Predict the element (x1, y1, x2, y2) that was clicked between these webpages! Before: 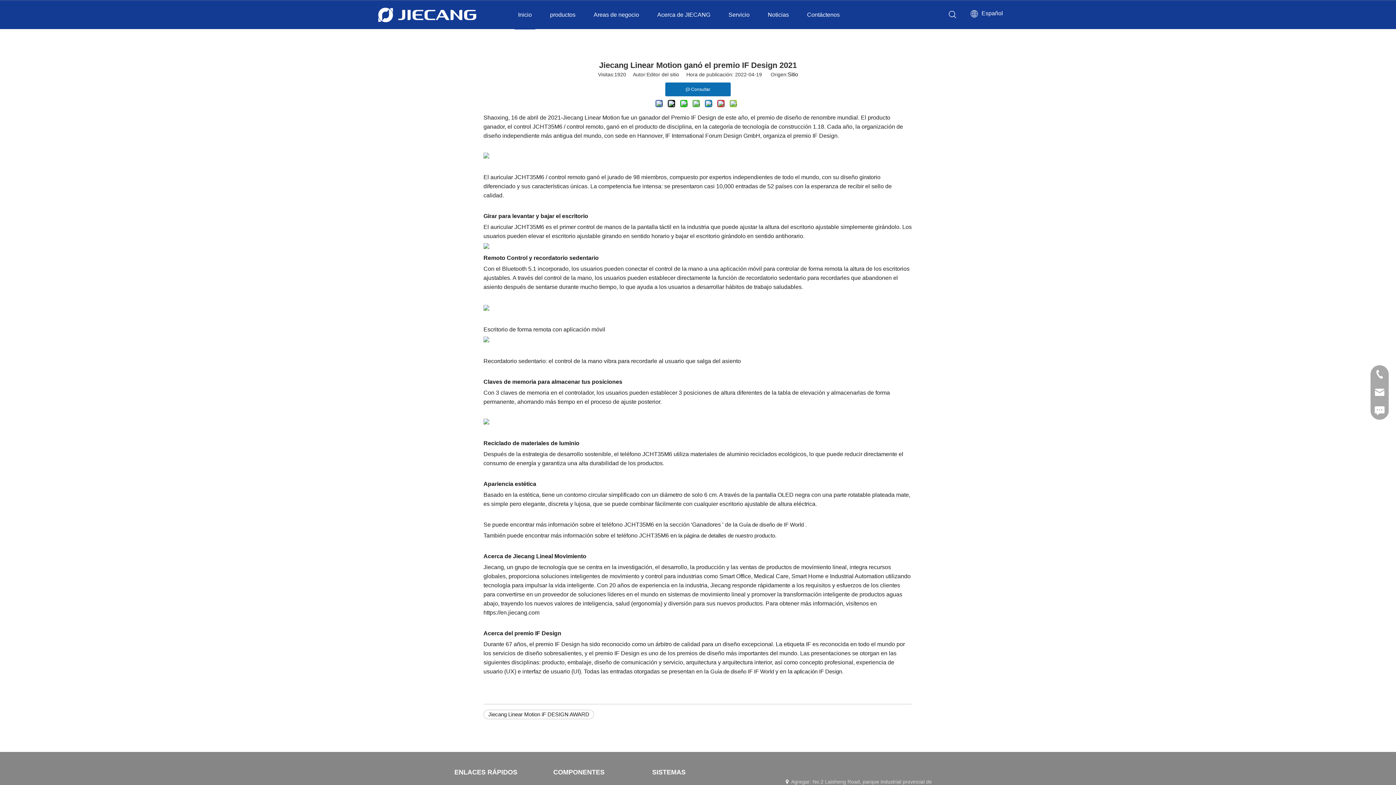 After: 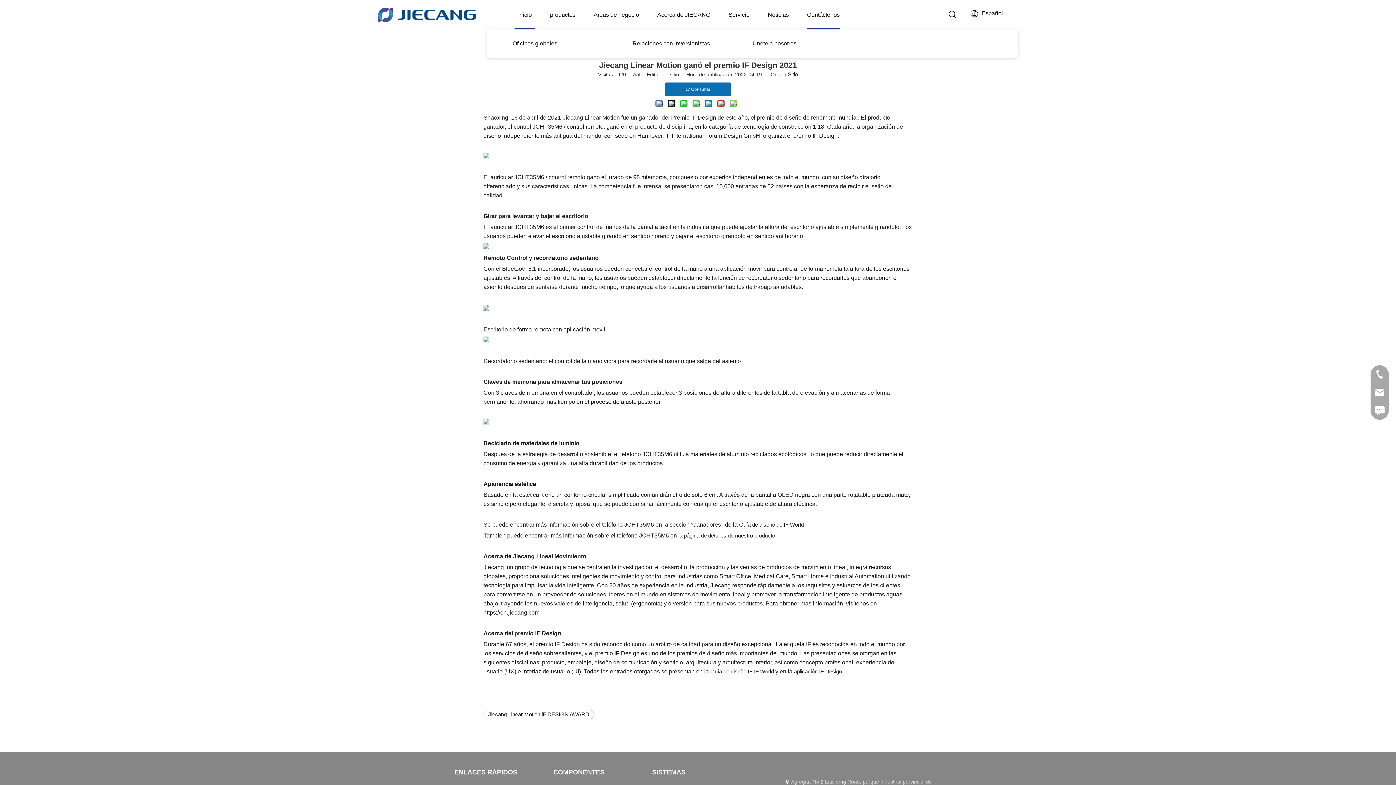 Action: label: Contáctenos bbox: (807, 11, 840, 17)